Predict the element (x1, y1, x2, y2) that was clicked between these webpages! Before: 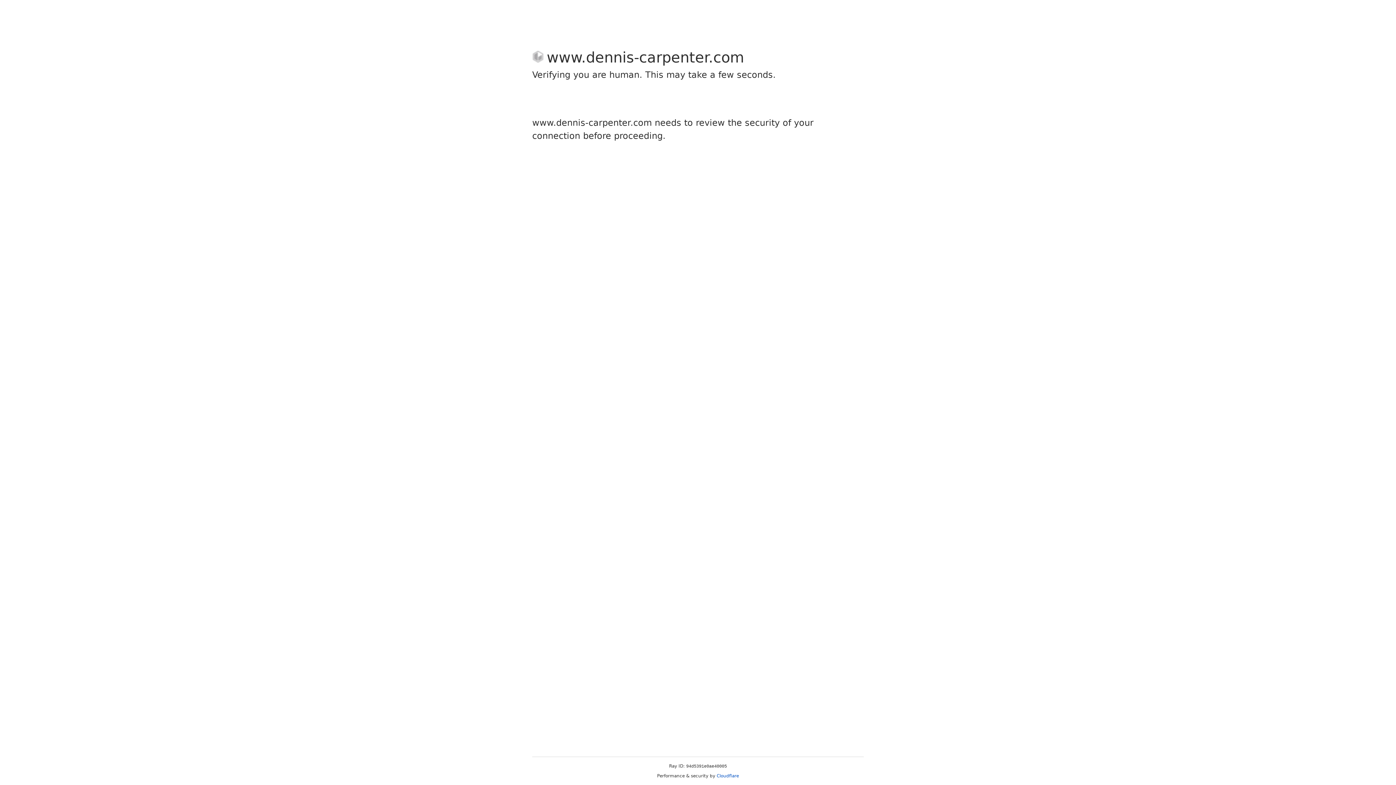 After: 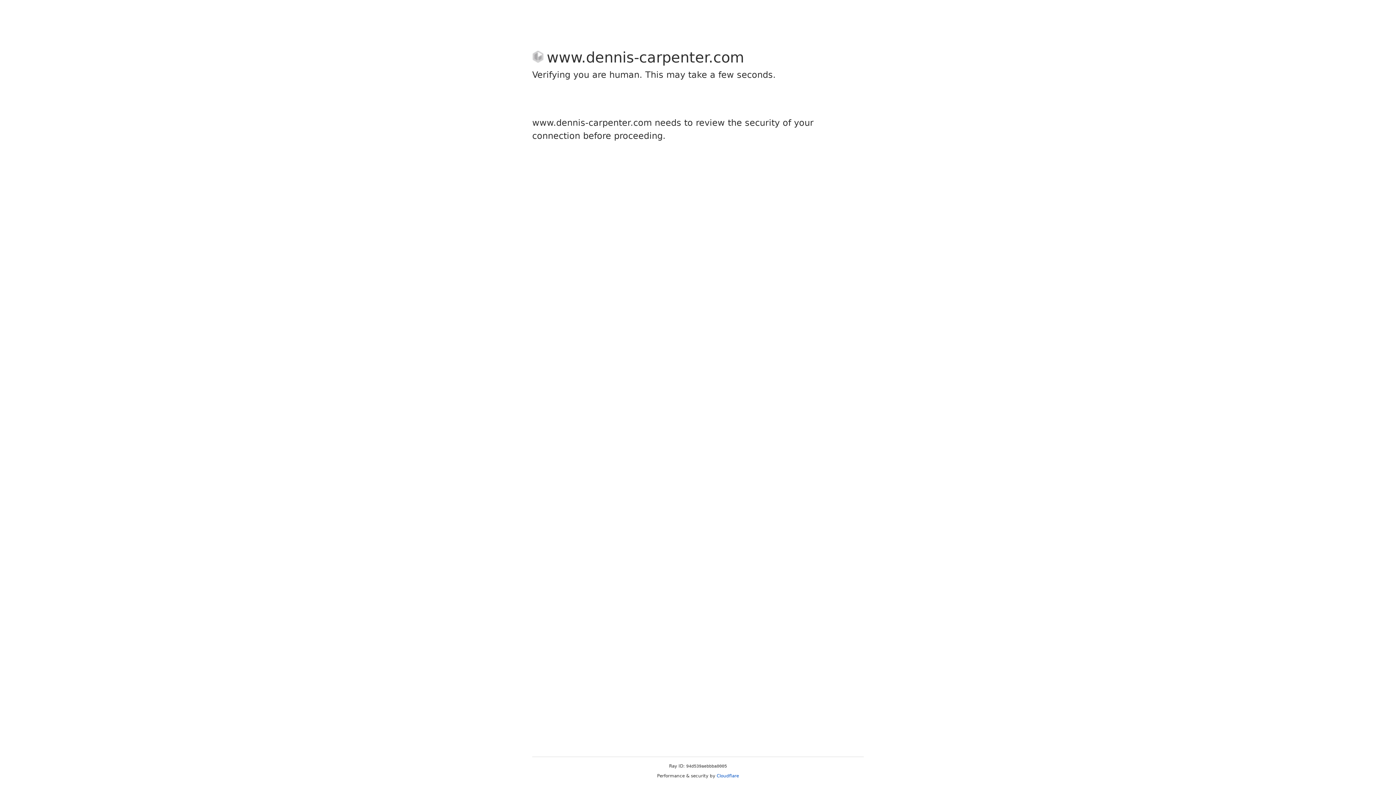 Action: label: Cloudflare bbox: (716, 773, 739, 778)